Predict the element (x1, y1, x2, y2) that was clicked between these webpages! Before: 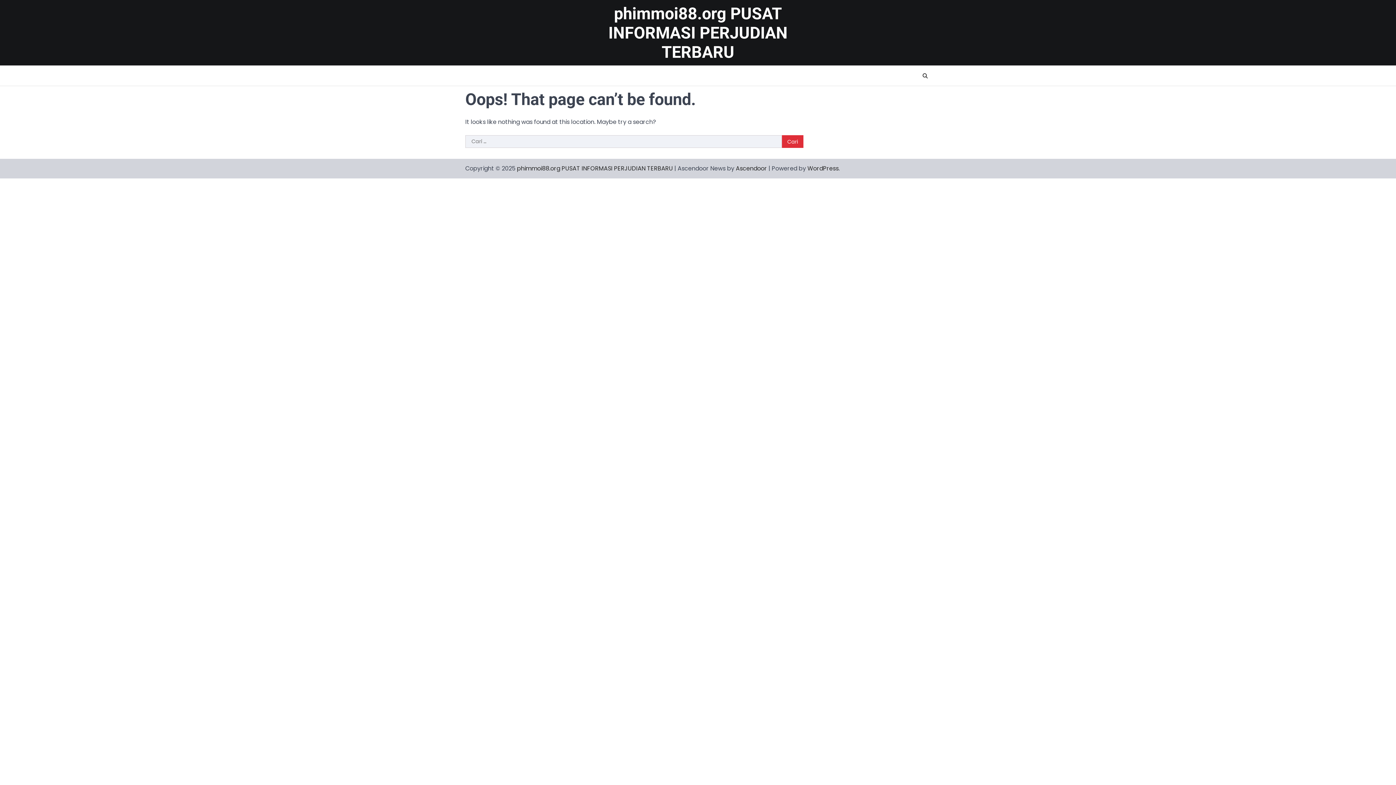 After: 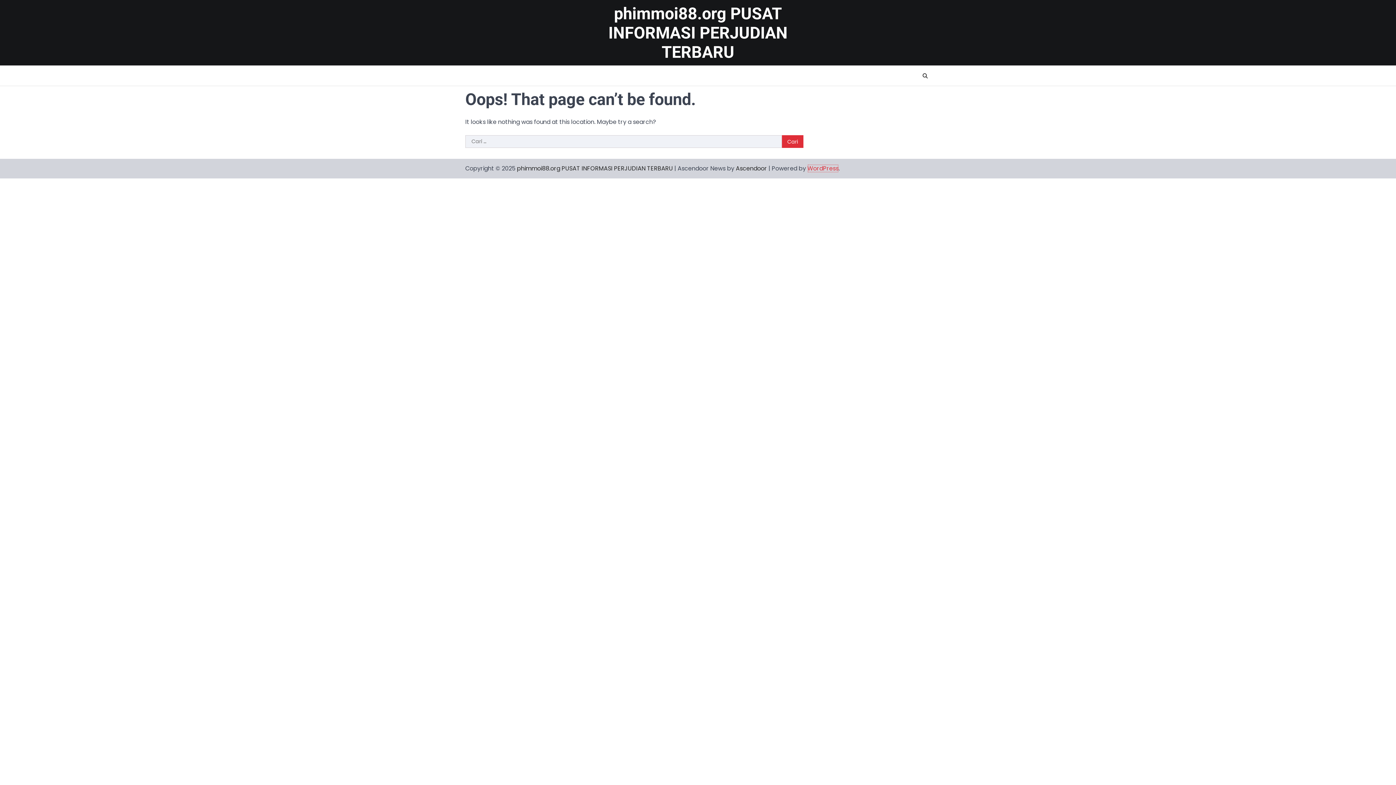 Action: label: WordPress bbox: (807, 164, 838, 172)